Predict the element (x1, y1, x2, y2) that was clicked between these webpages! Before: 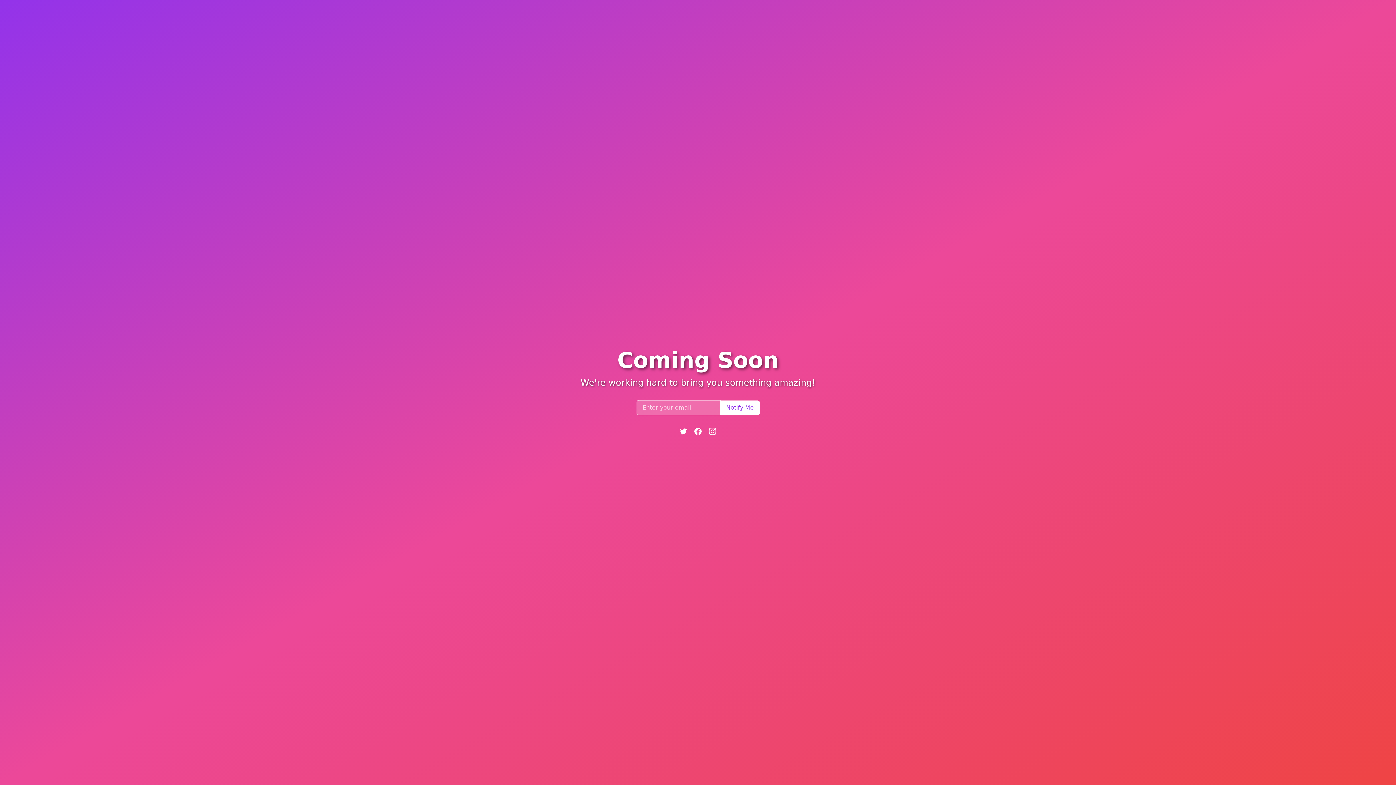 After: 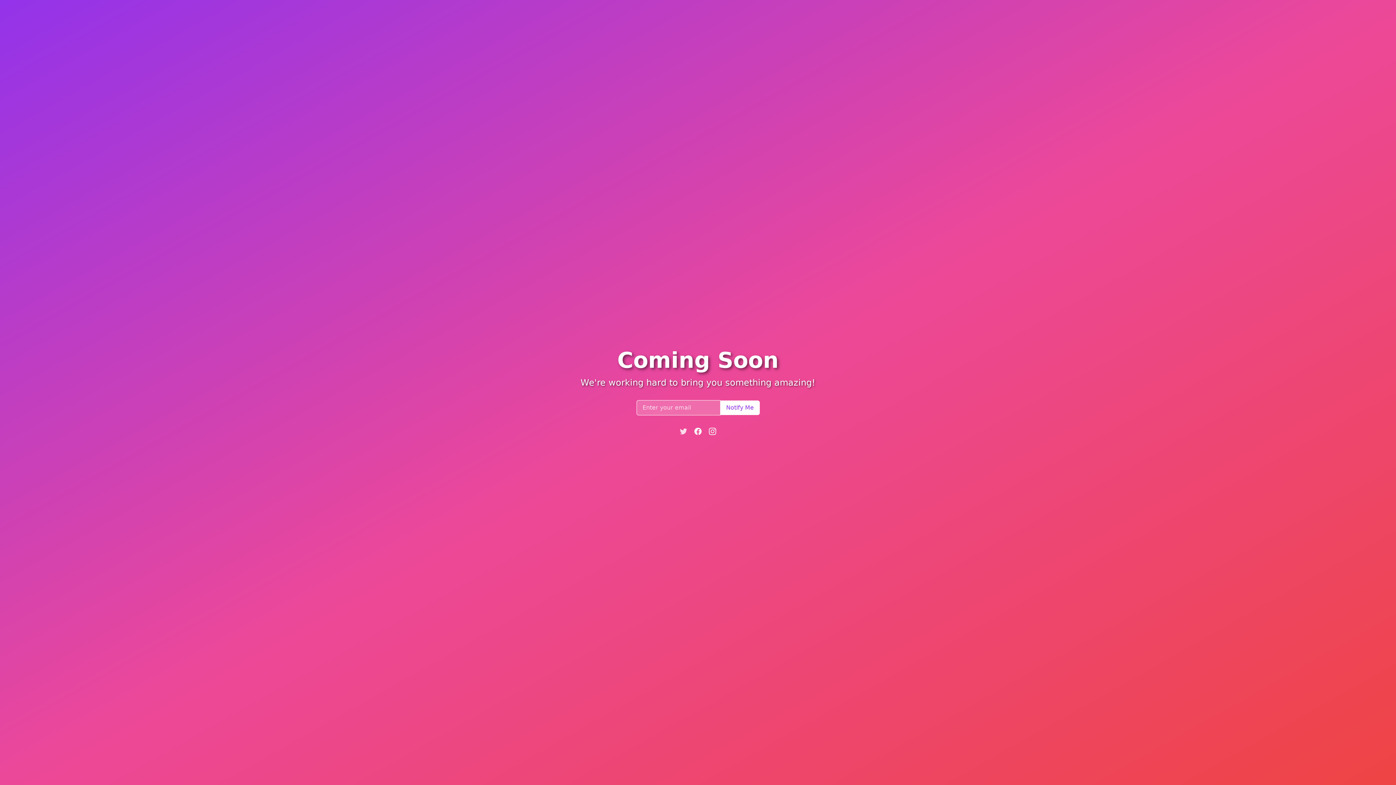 Action: bbox: (679, 427, 688, 436)